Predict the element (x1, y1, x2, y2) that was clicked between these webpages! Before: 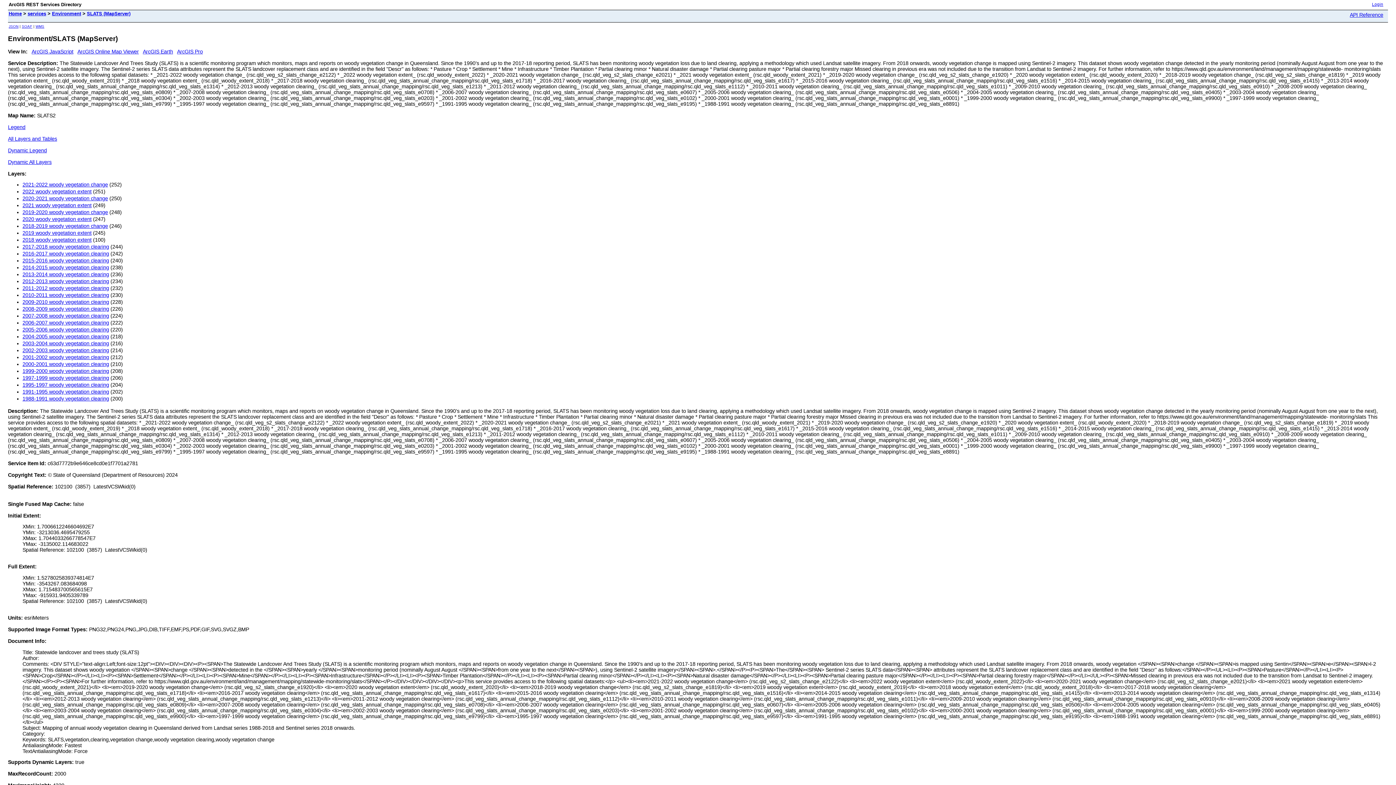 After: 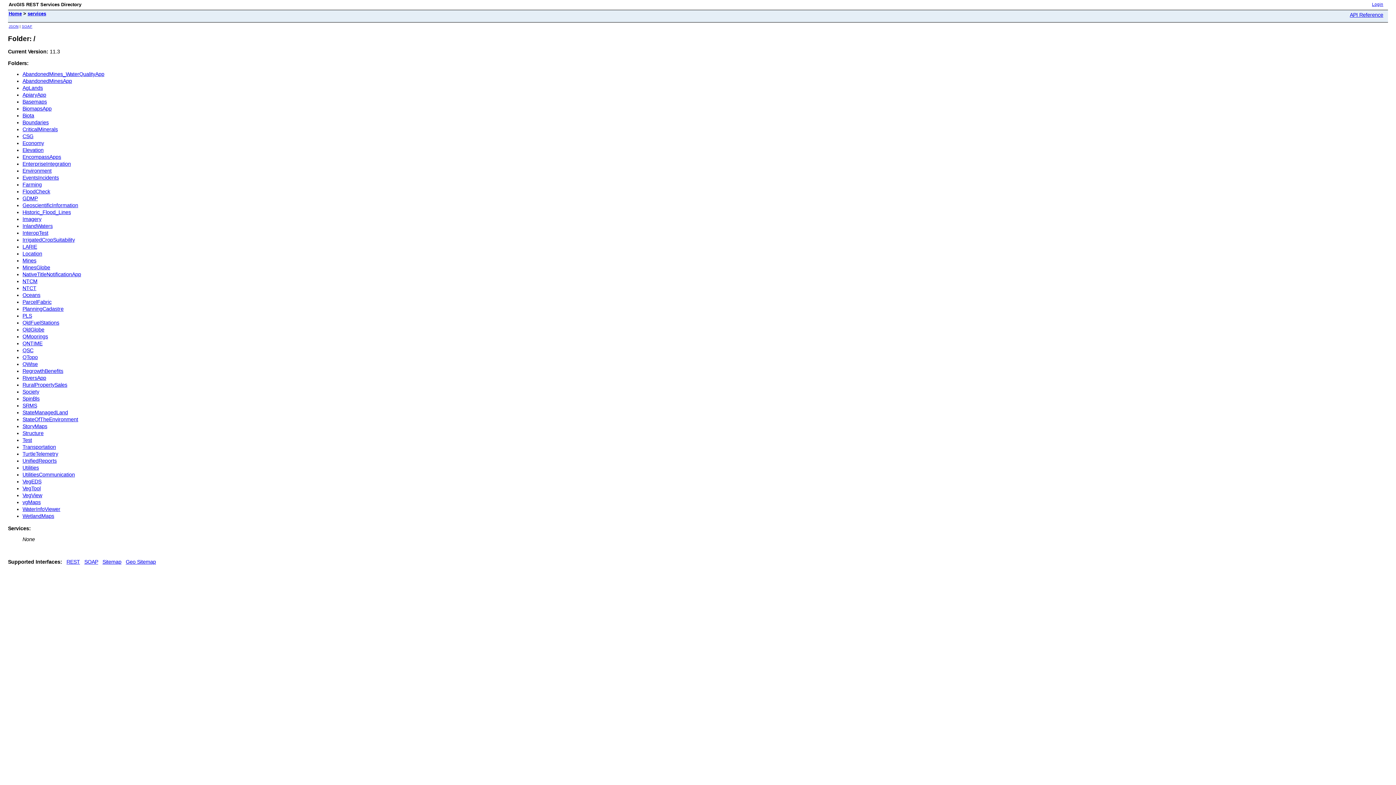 Action: bbox: (27, 10, 46, 16) label: services